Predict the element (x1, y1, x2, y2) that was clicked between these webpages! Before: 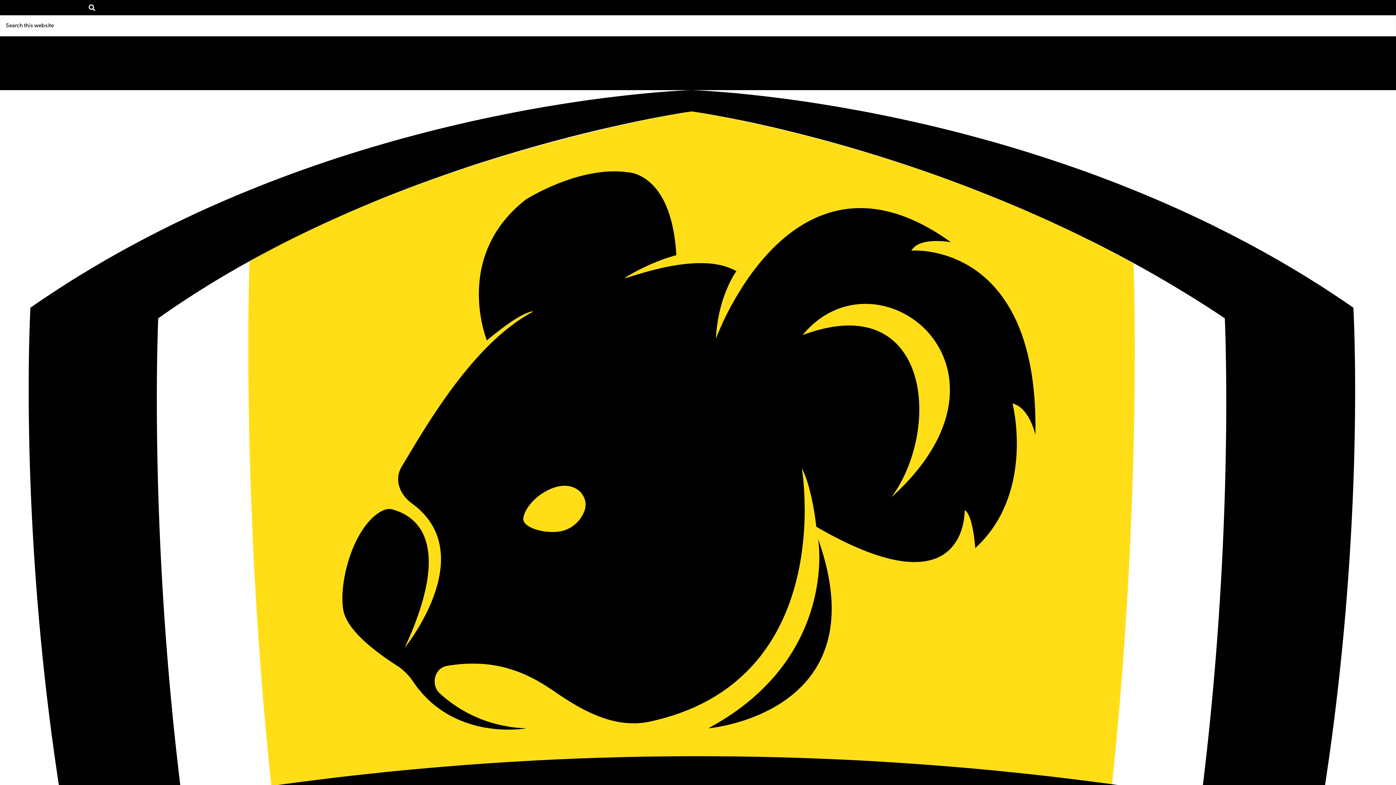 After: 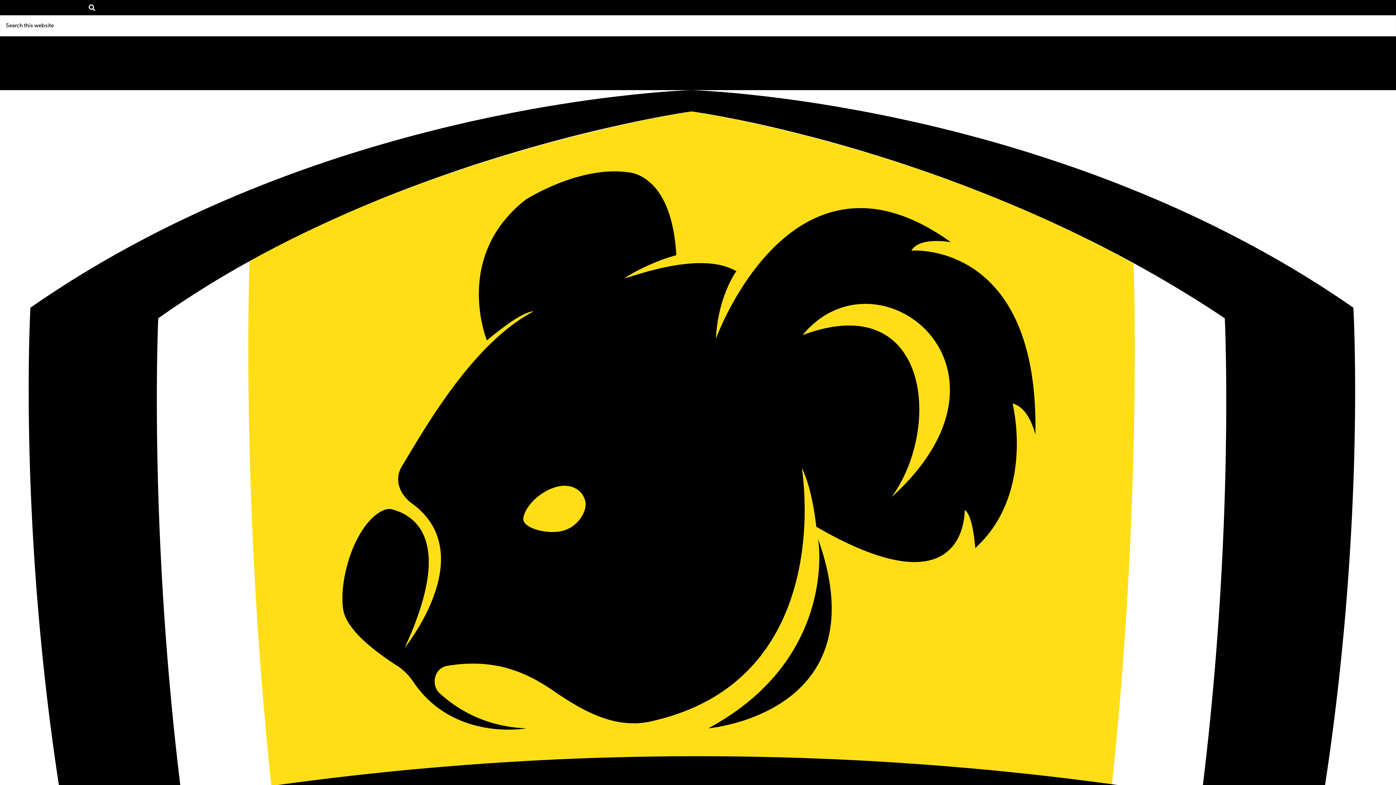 Action: bbox: (0, 80, 1396, 90) label: Go to https://twitter.com/nwsspiritfc